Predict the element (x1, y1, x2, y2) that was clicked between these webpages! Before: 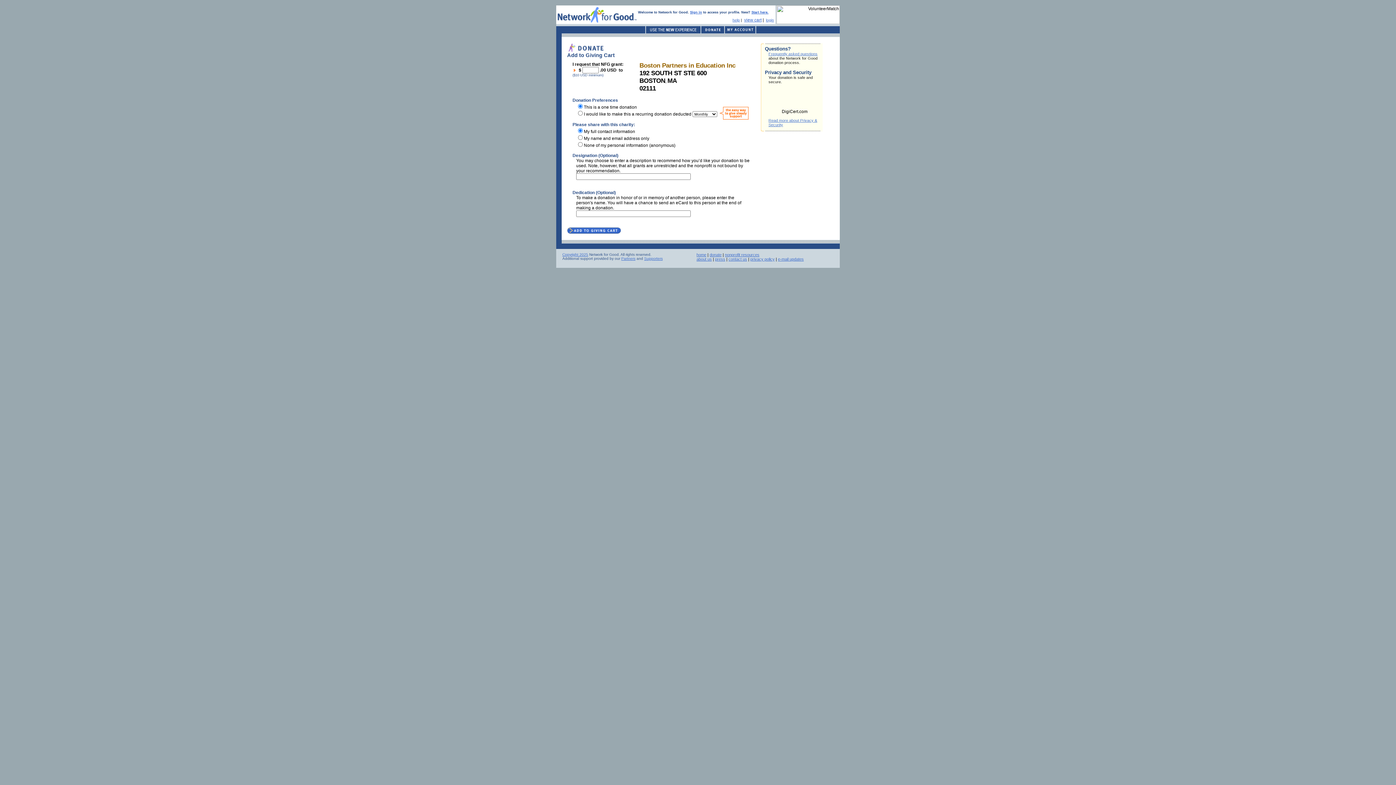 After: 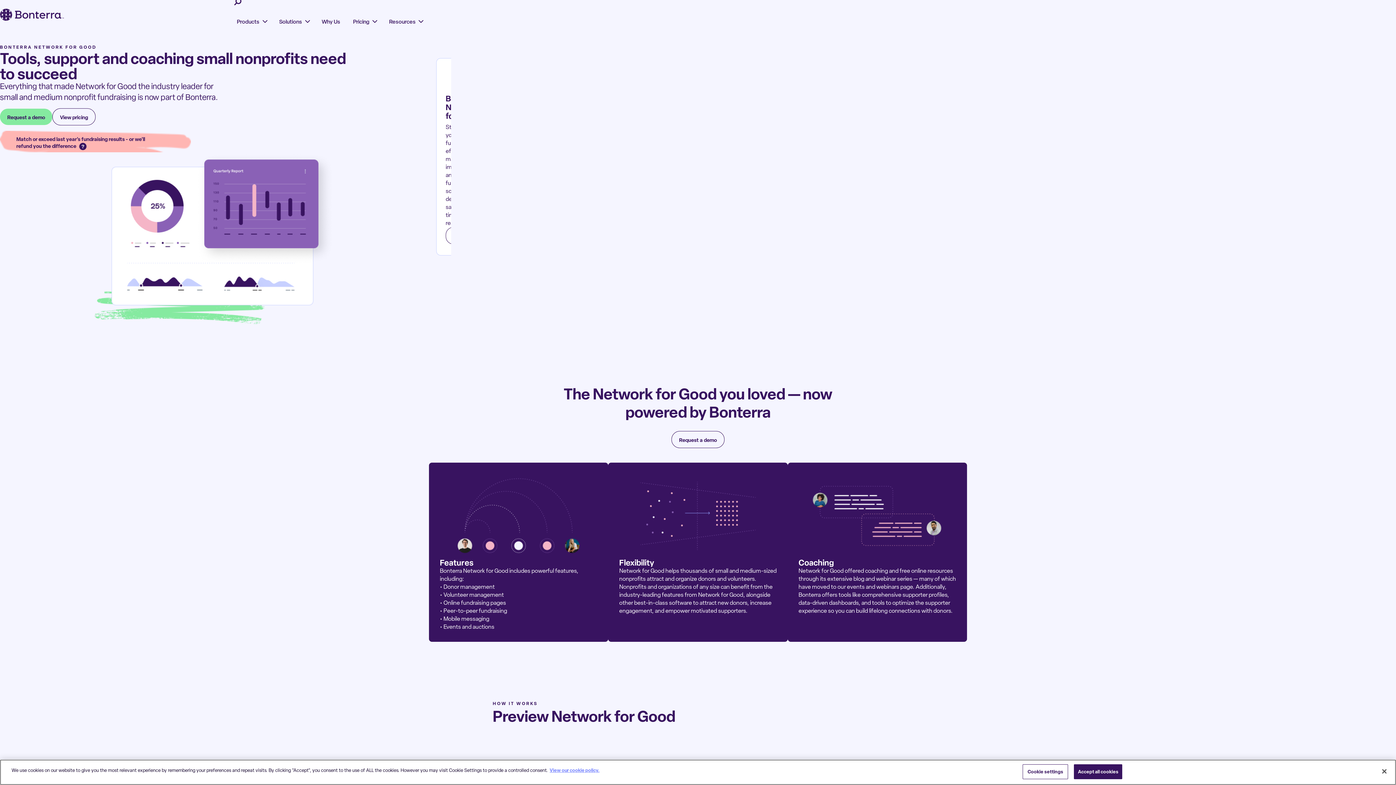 Action: bbox: (696, 252, 706, 257) label: home